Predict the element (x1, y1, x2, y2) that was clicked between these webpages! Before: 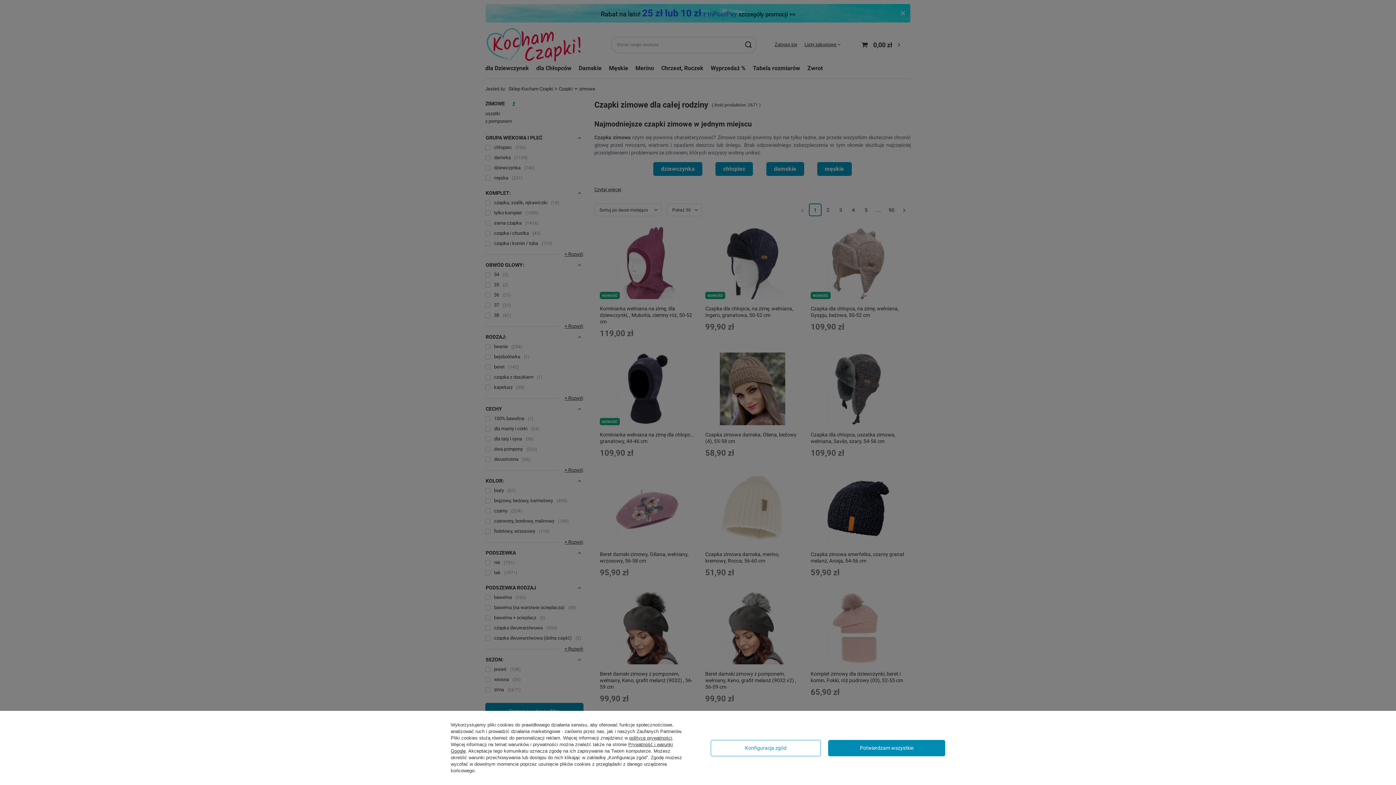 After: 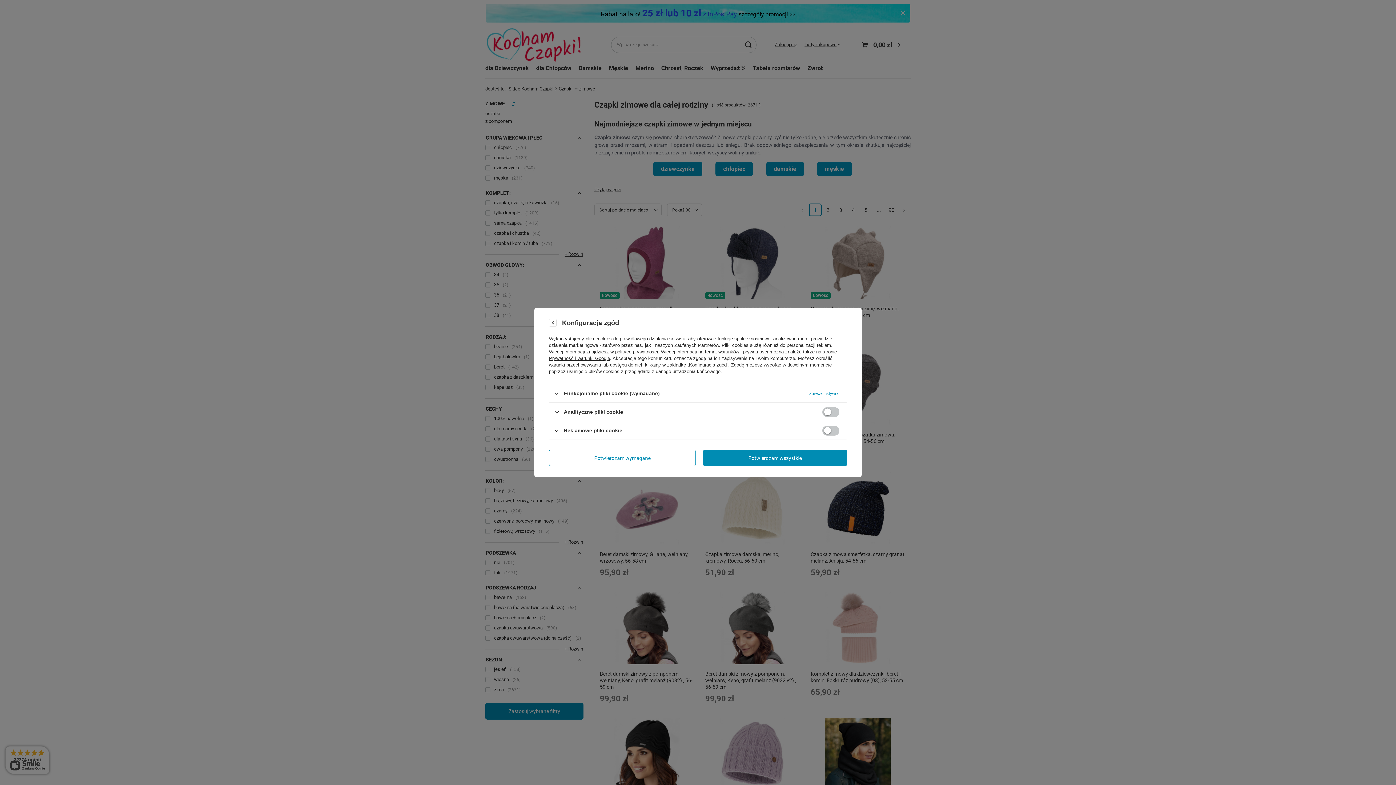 Action: label: Konfiguracja zgód bbox: (710, 740, 821, 756)